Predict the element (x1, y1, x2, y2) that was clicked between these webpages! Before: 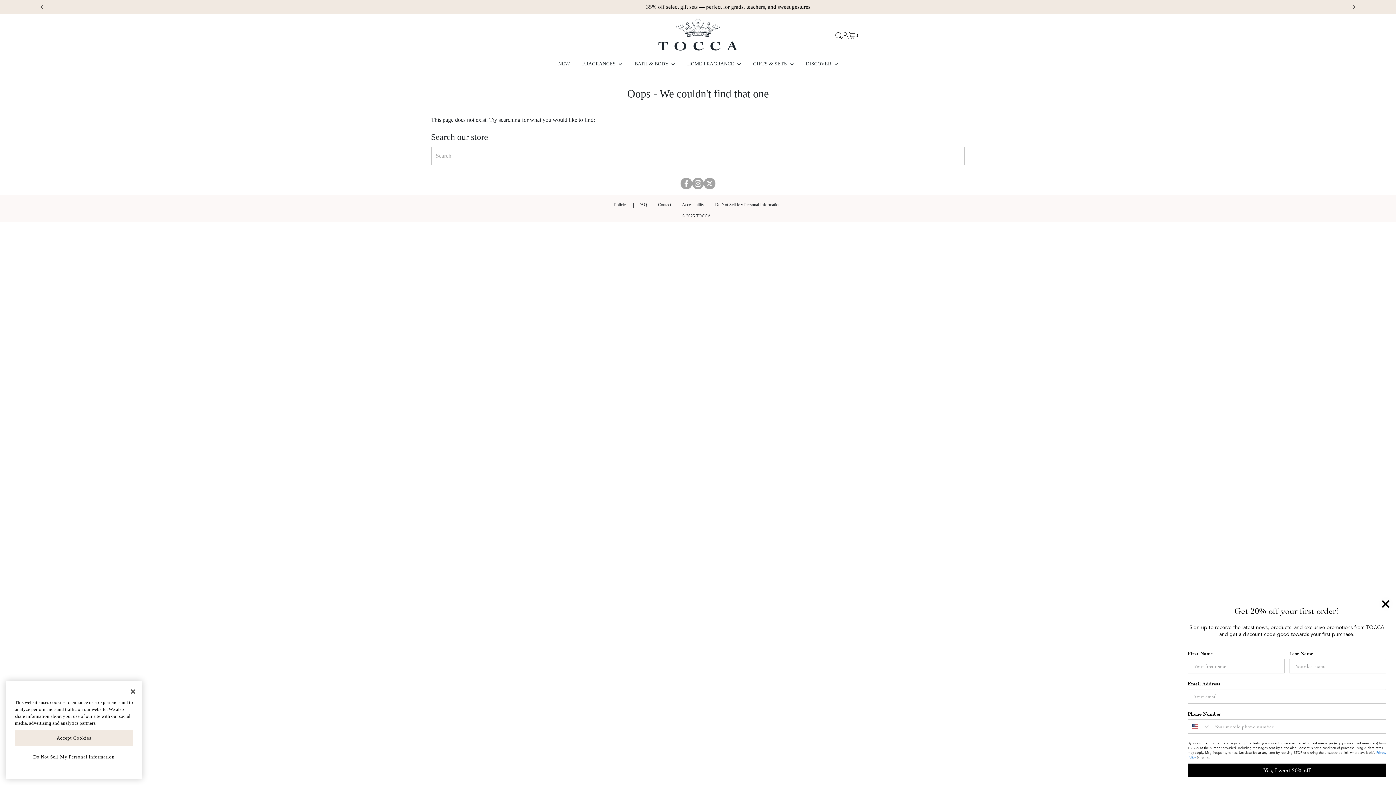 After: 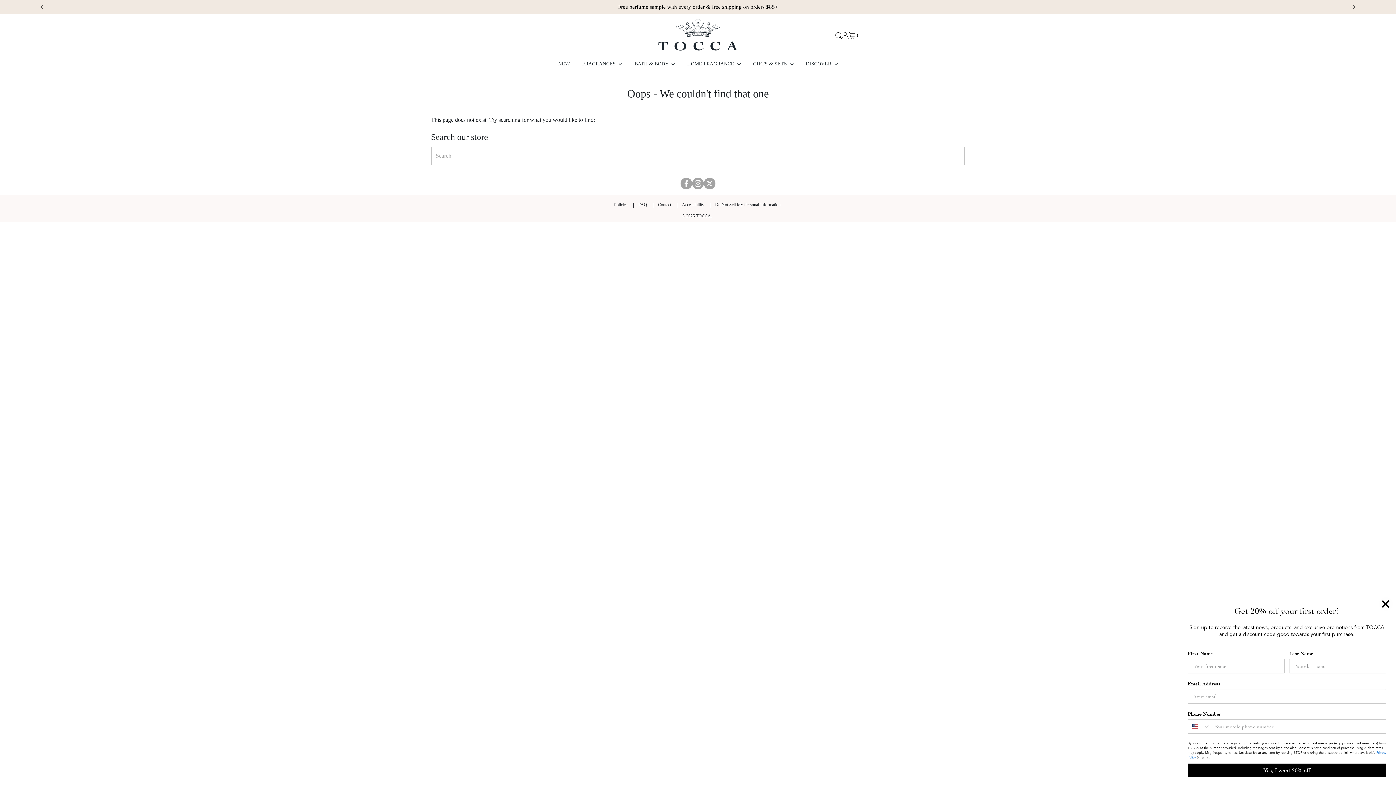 Action: label: Close bbox: (125, 683, 141, 699)